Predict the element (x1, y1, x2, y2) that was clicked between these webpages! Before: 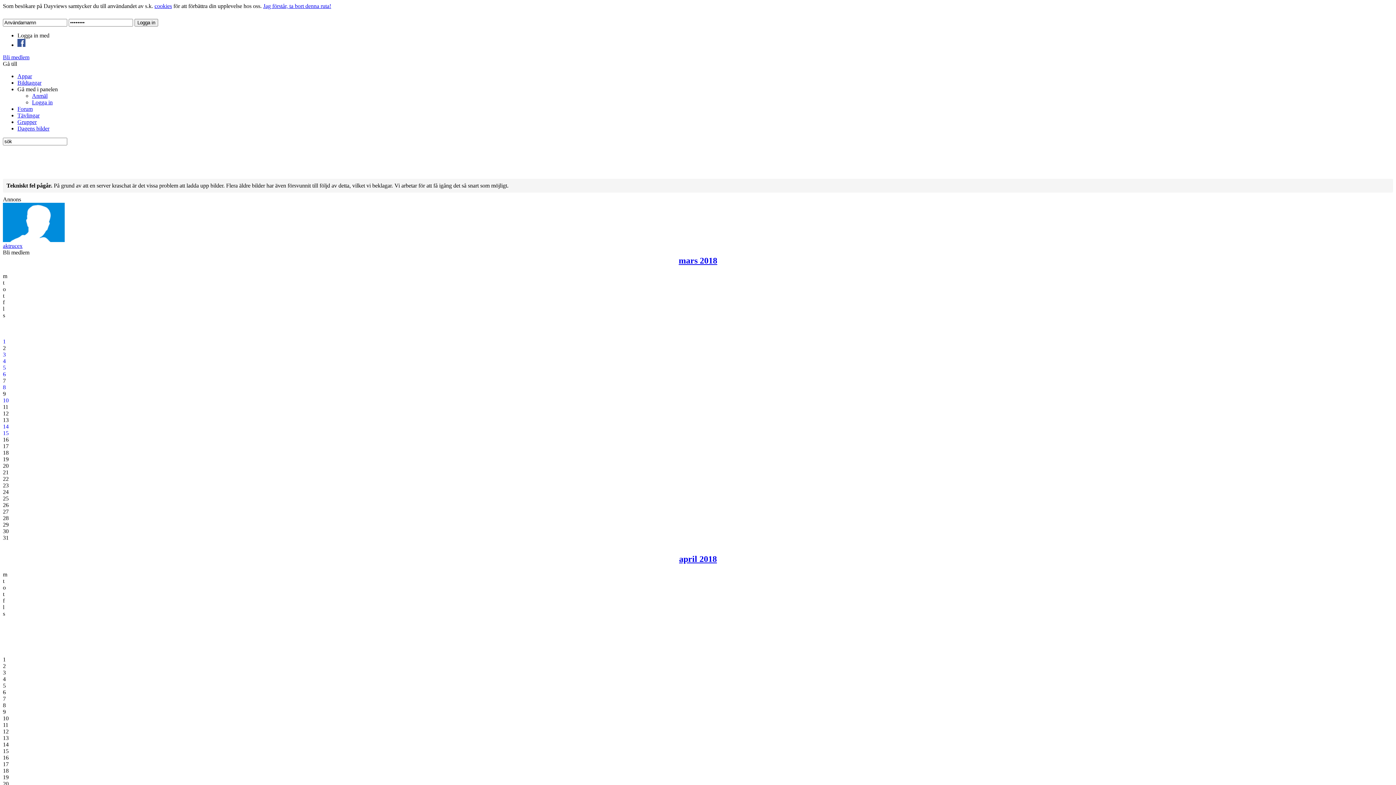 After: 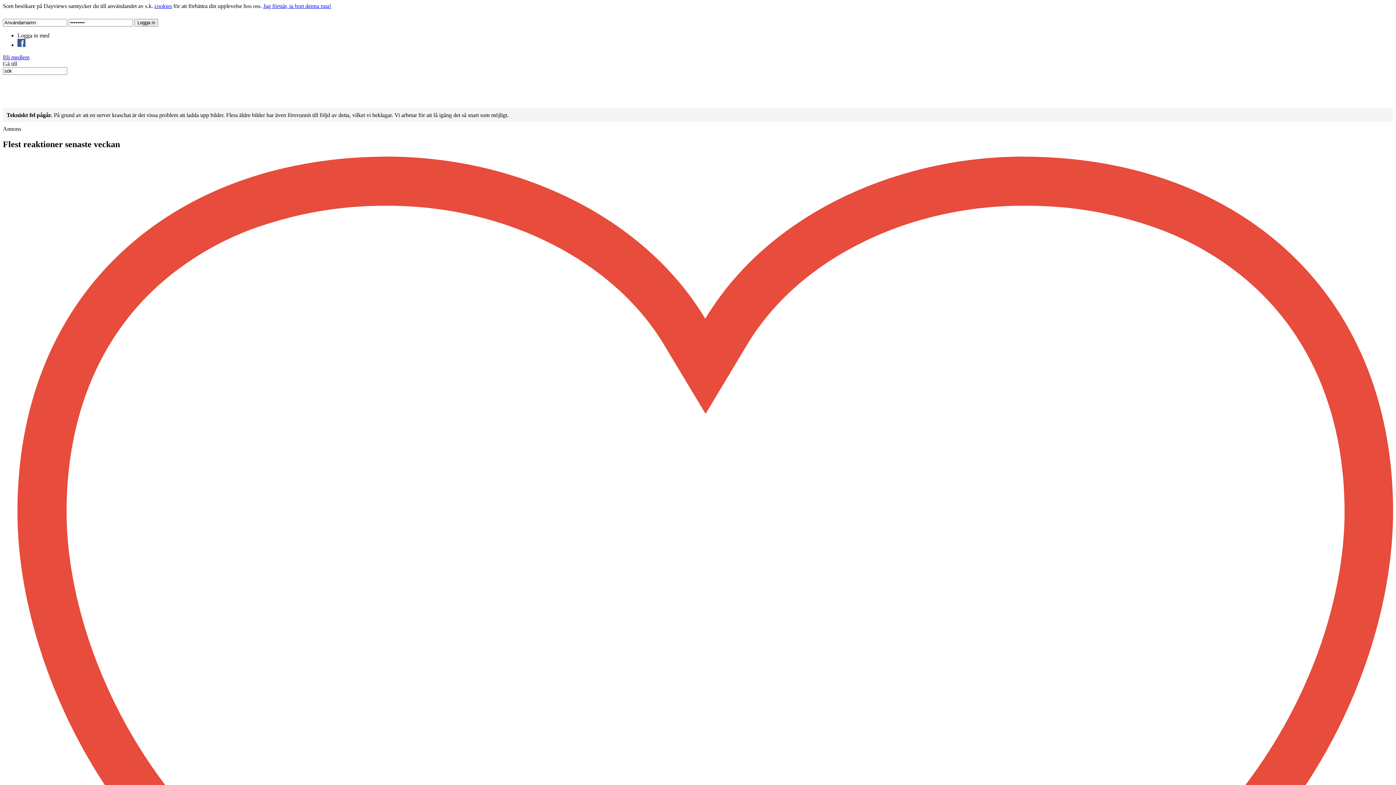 Action: bbox: (32, 99, 52, 105) label: Logga in